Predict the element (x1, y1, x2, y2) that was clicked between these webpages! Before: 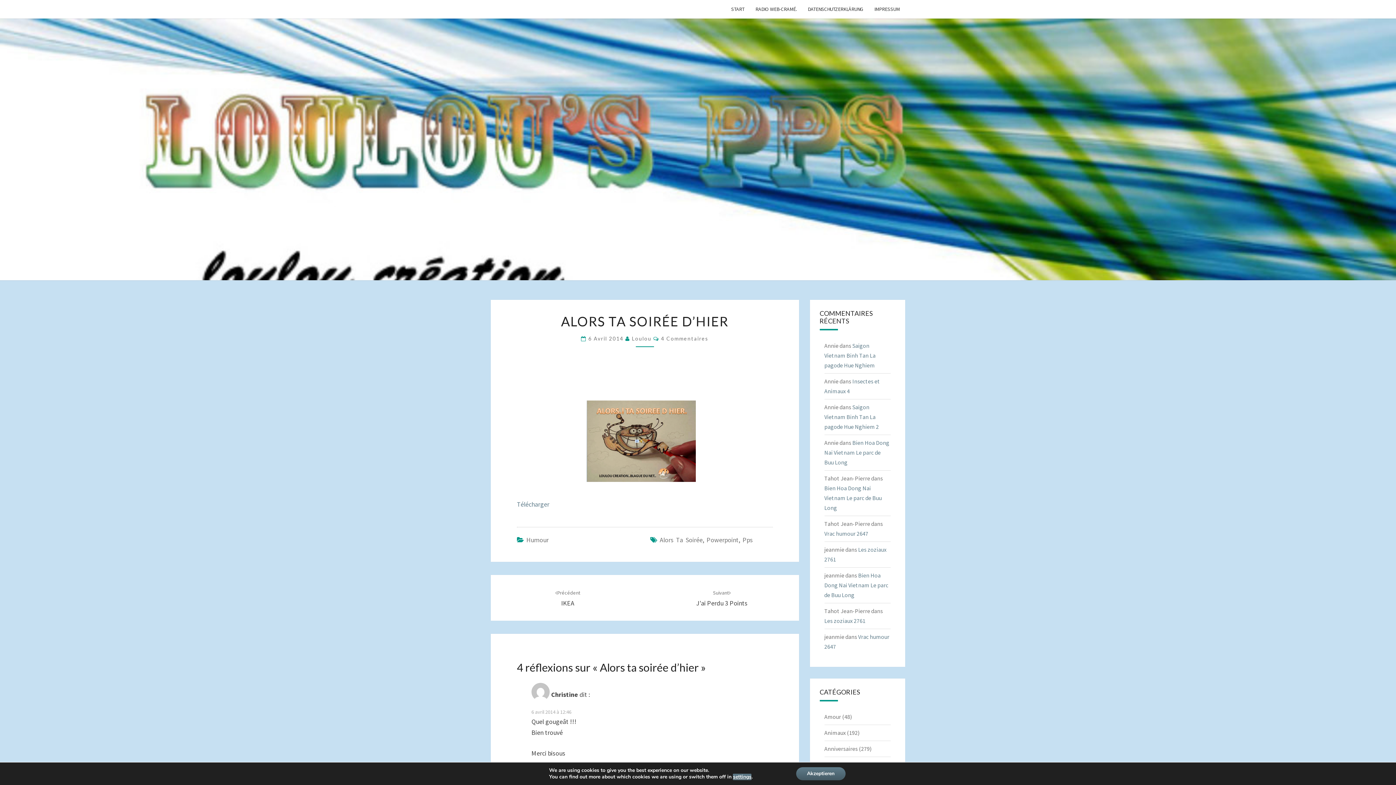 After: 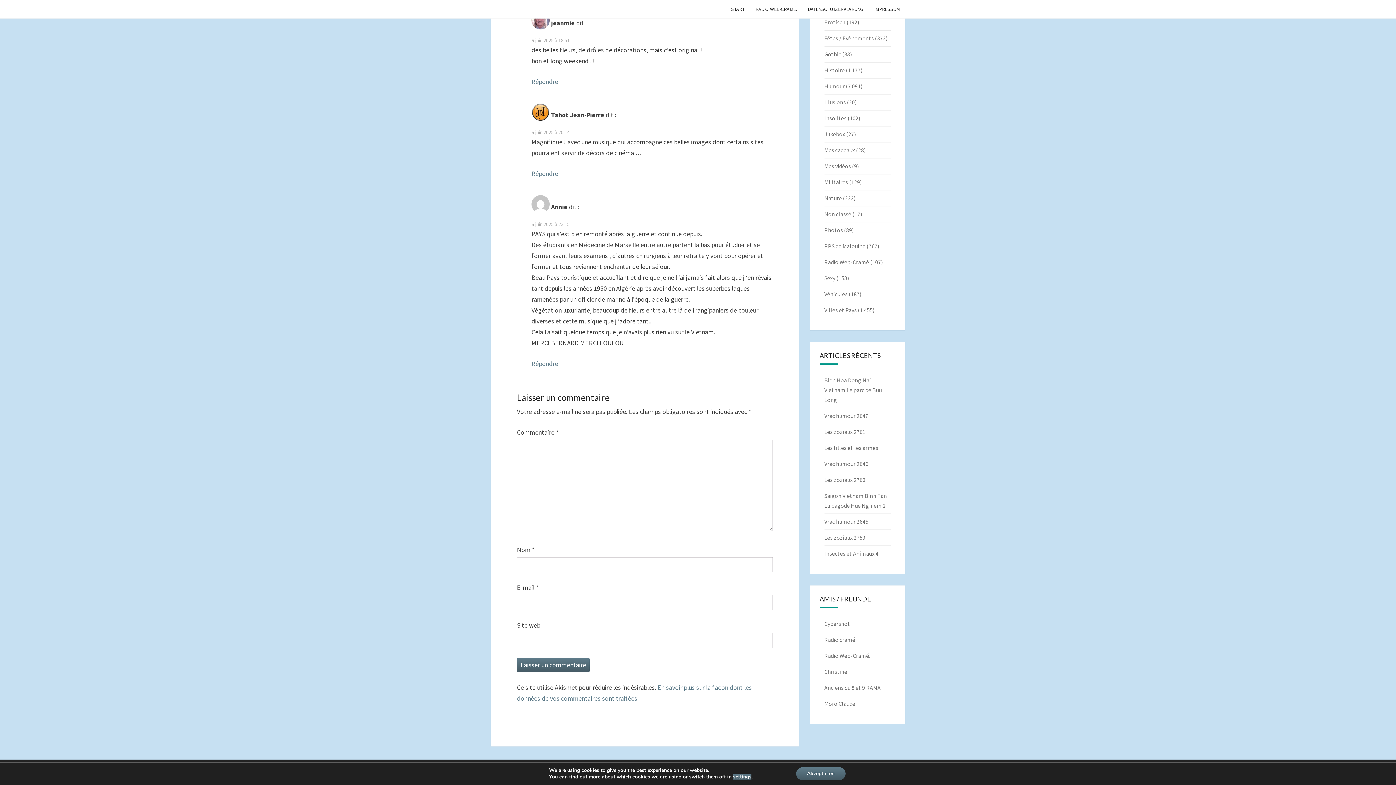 Action: bbox: (824, 484, 882, 511) label: Bien Hoa Dong Nai Vietnam Le parc de Buu Long